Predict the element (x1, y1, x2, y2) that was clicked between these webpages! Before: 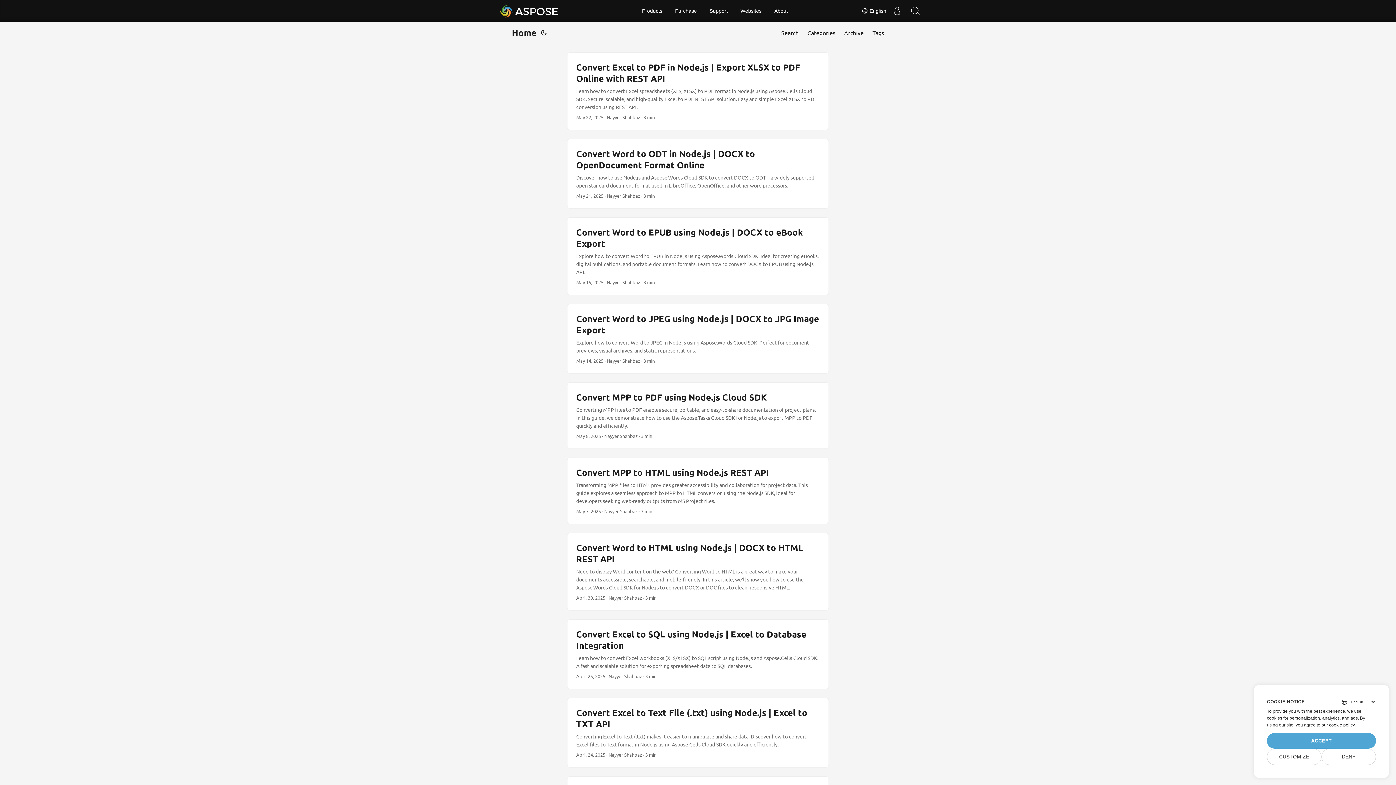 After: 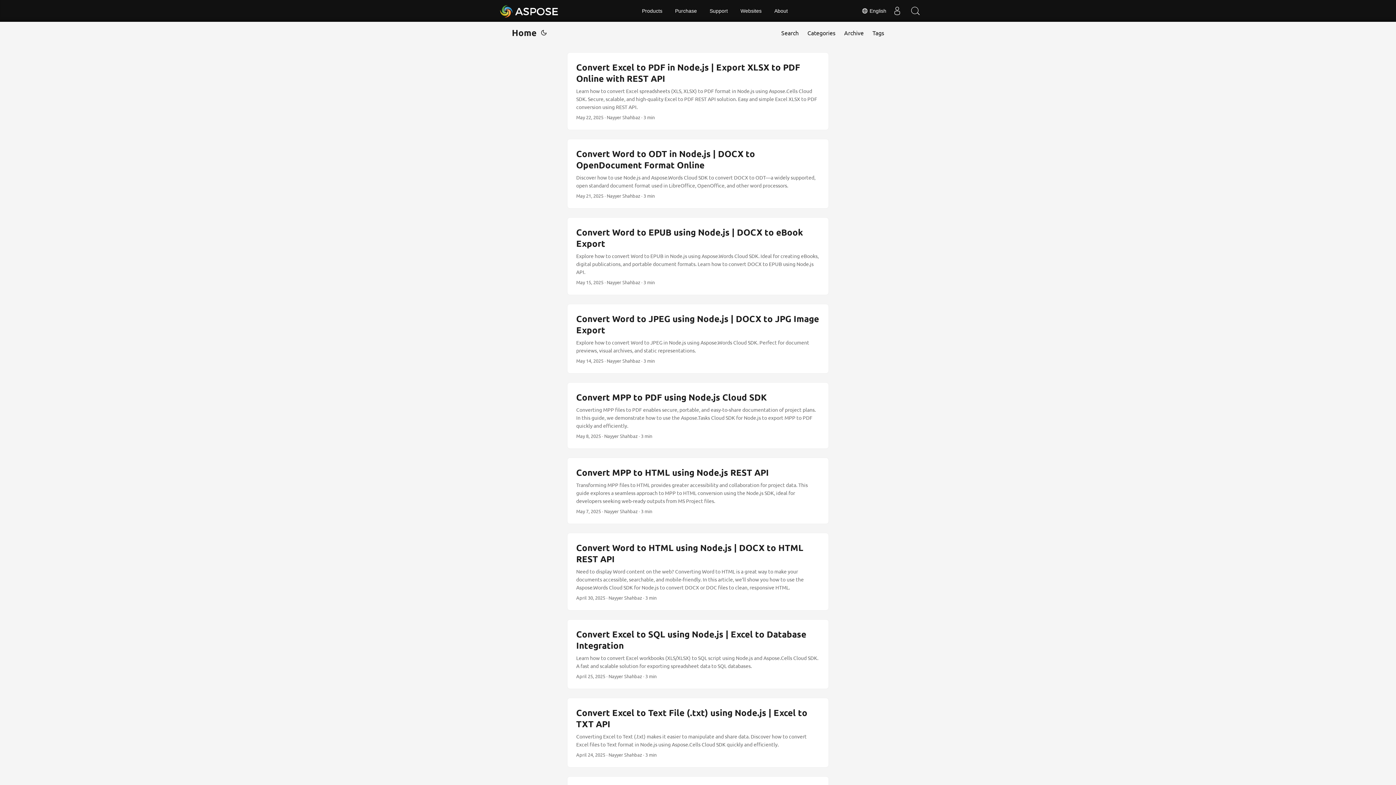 Action: label: ACCEPT bbox: (1267, 733, 1376, 749)